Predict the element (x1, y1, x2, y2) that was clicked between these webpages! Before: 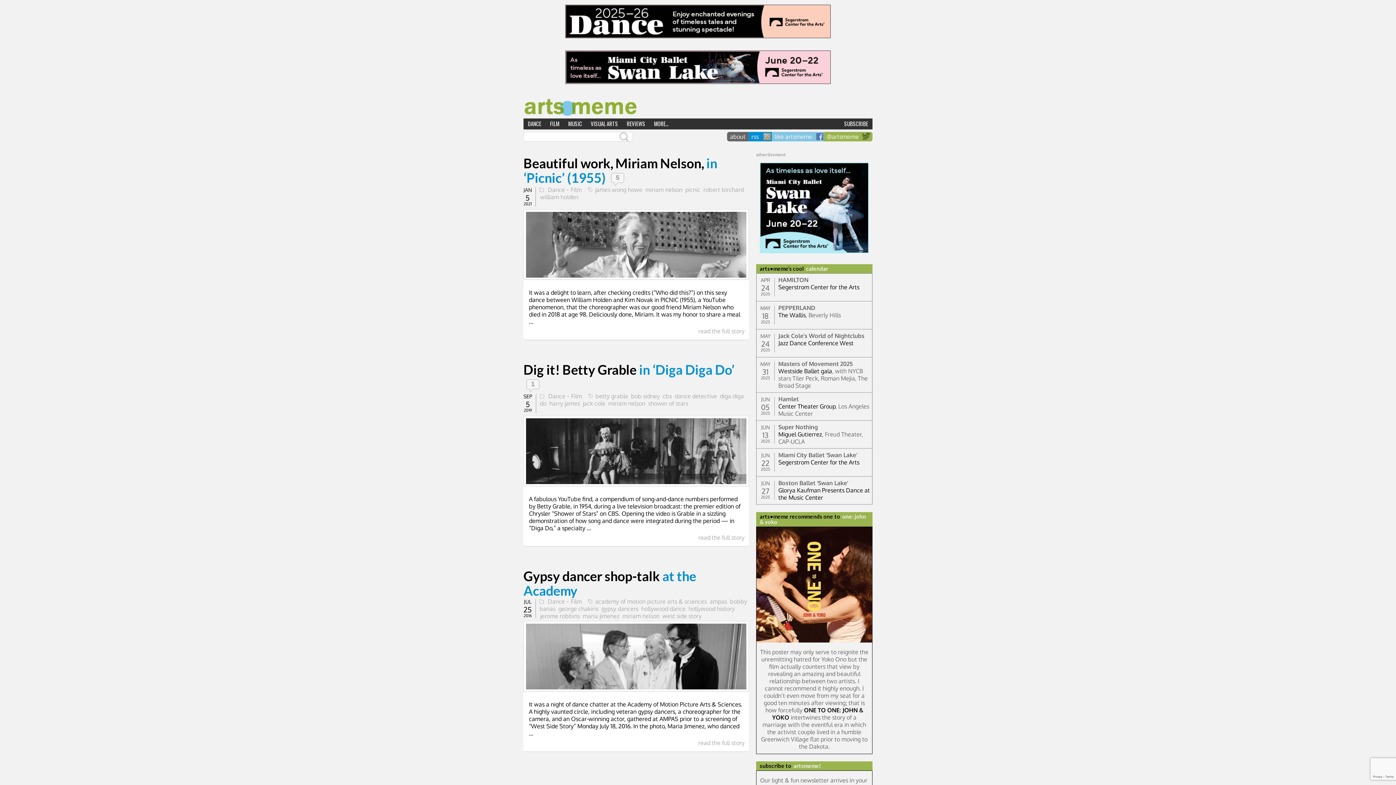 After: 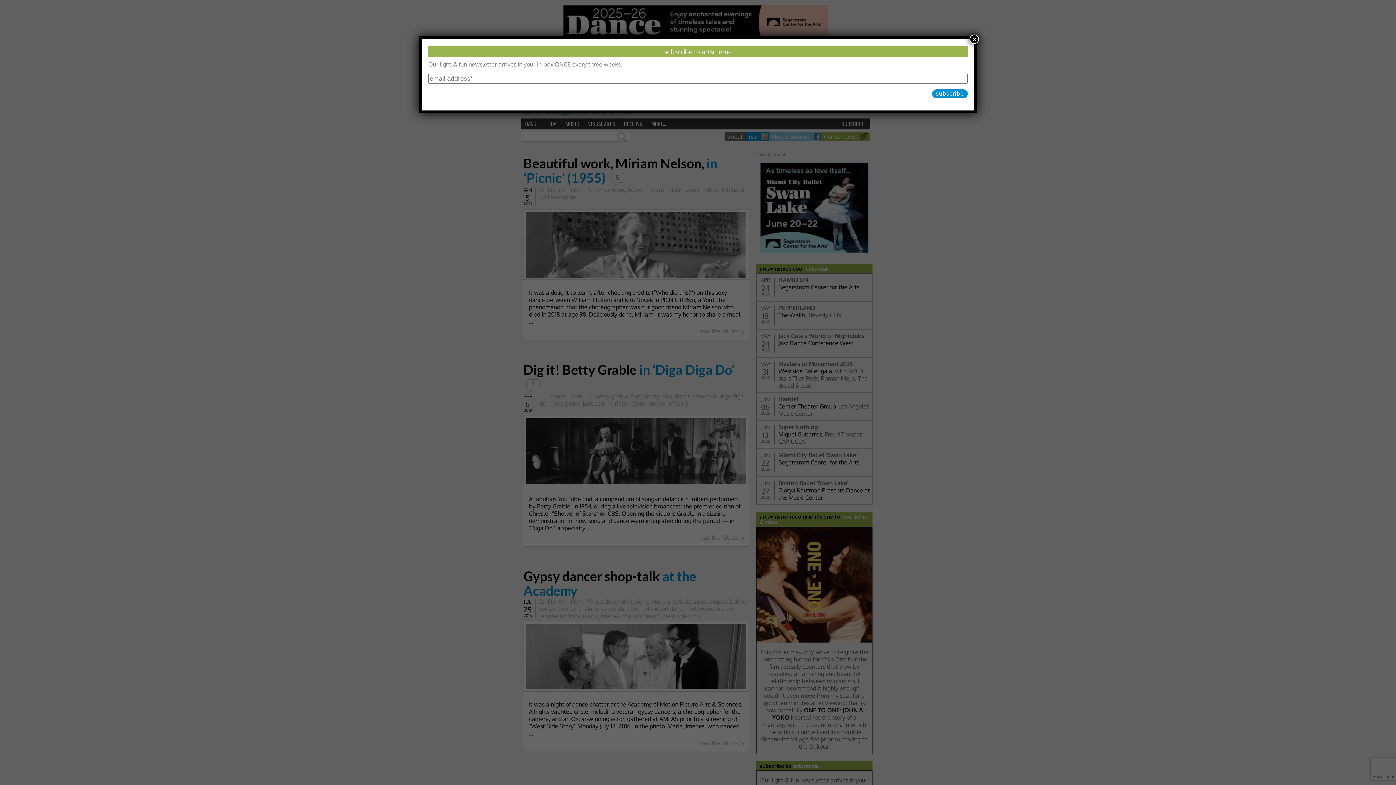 Action: label: The Wallis bbox: (778, 311, 805, 319)